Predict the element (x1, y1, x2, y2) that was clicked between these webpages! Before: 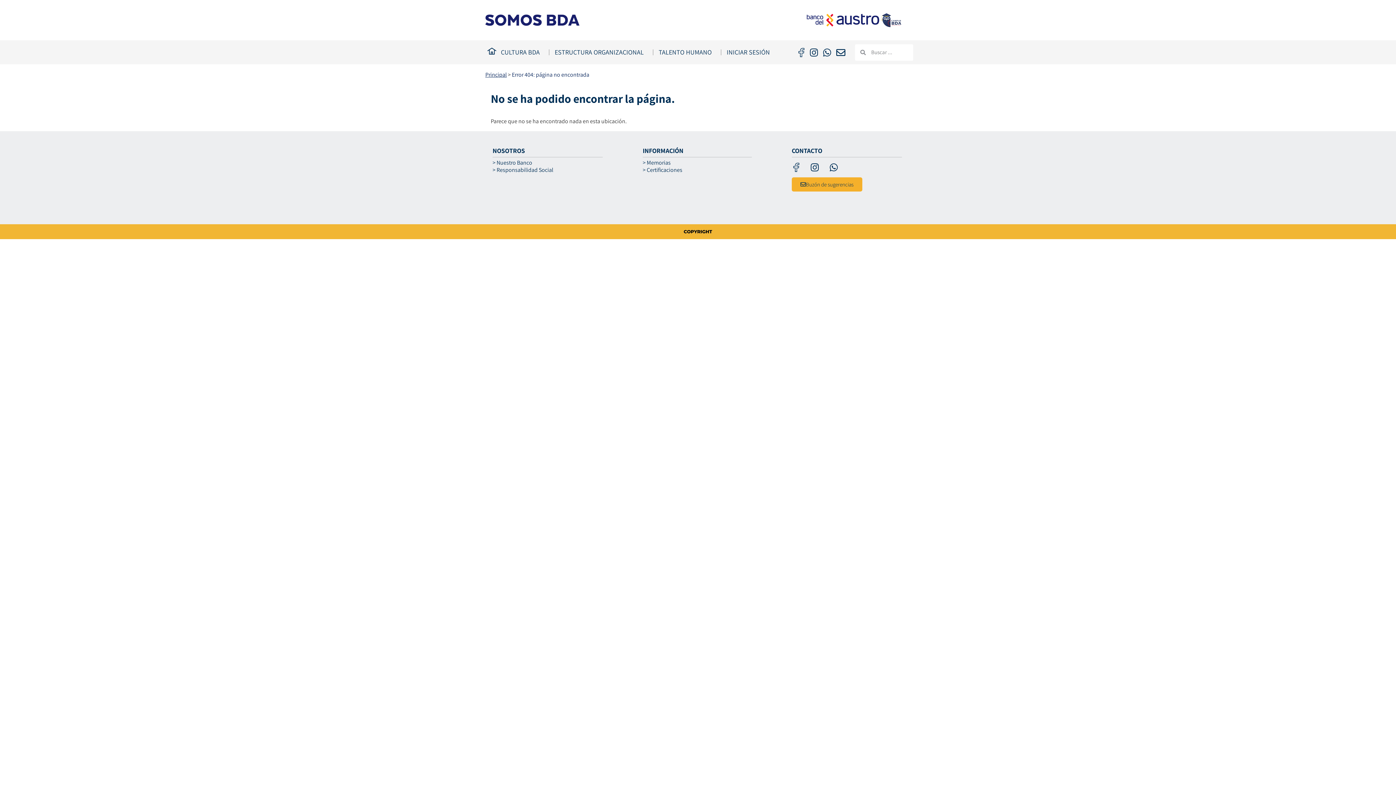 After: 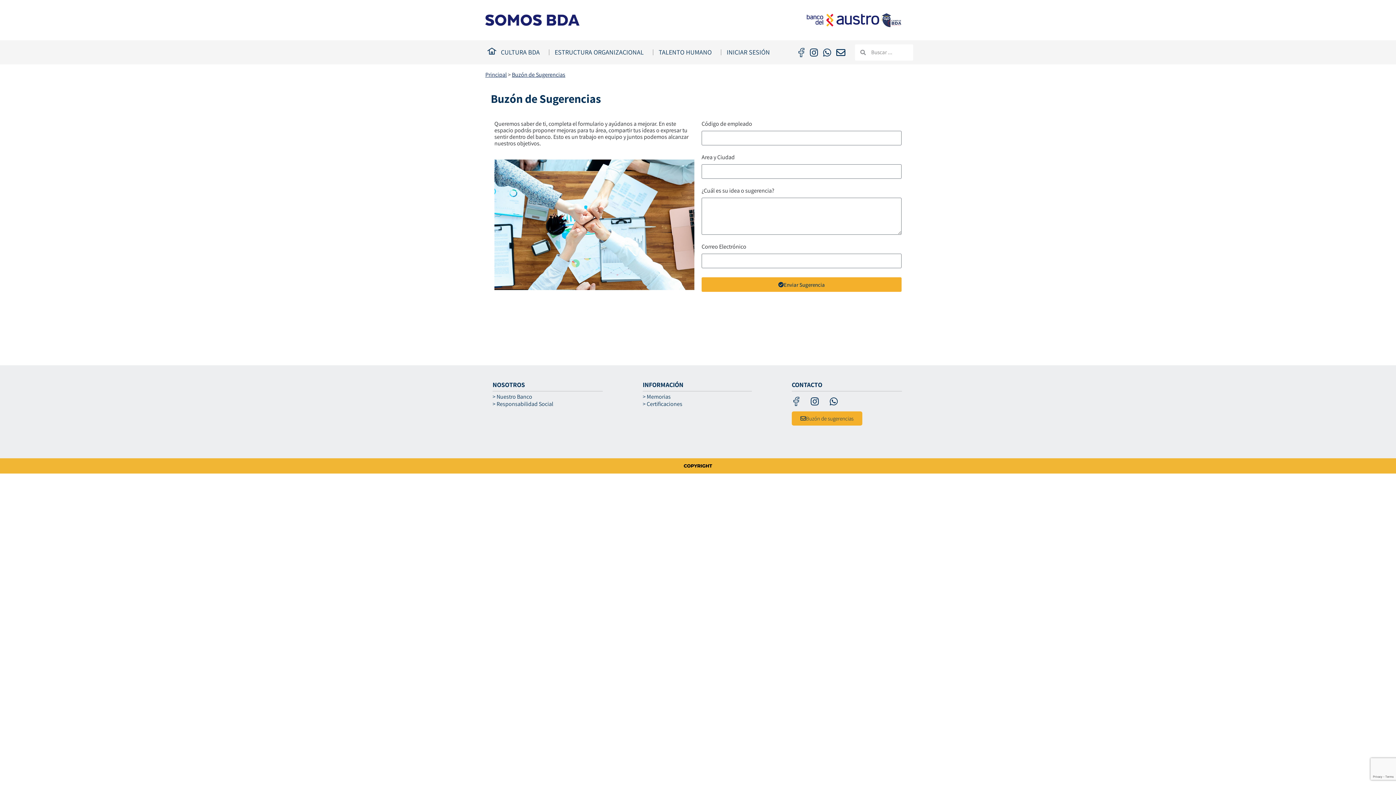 Action: bbox: (836, 47, 849, 56)